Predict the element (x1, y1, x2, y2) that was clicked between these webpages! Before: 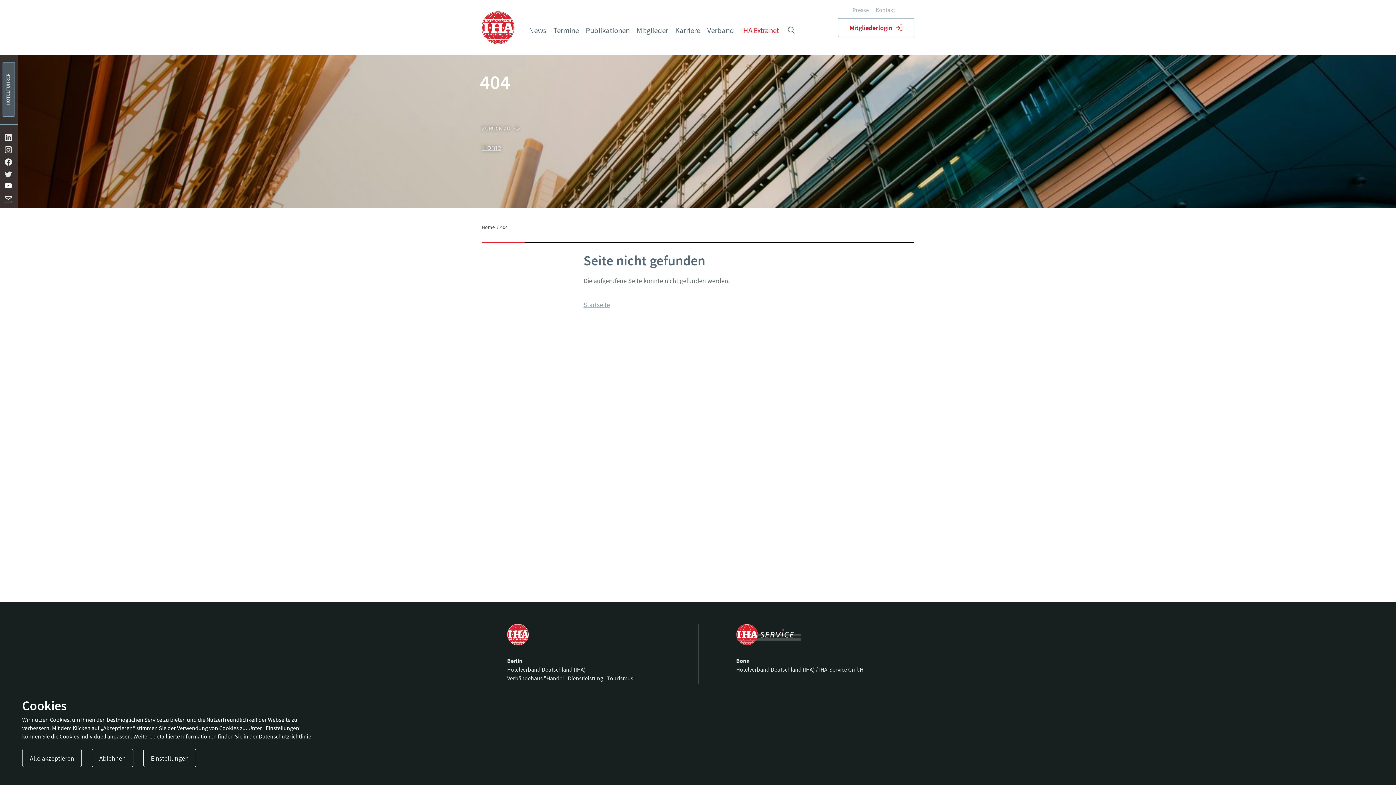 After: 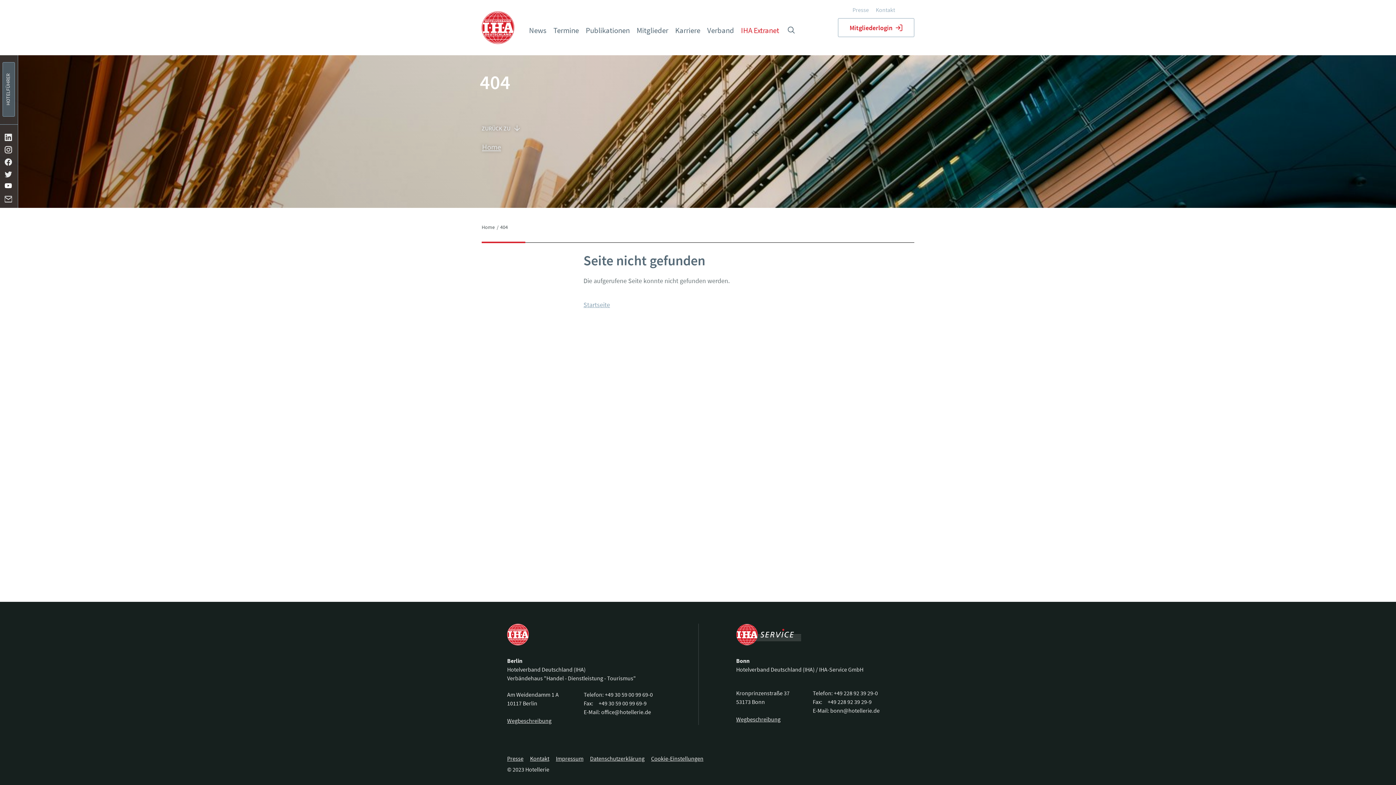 Action: label: Ablehnen bbox: (91, 749, 133, 767)